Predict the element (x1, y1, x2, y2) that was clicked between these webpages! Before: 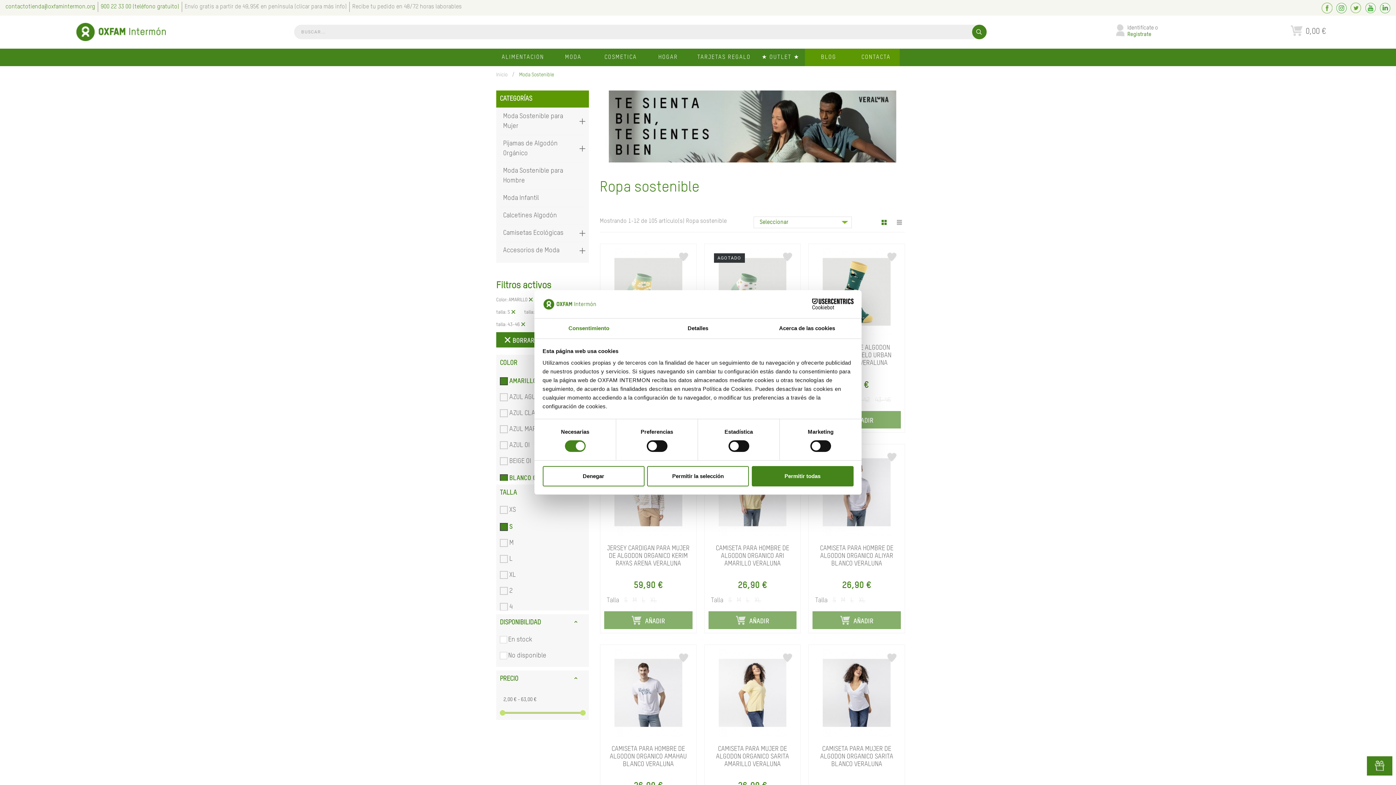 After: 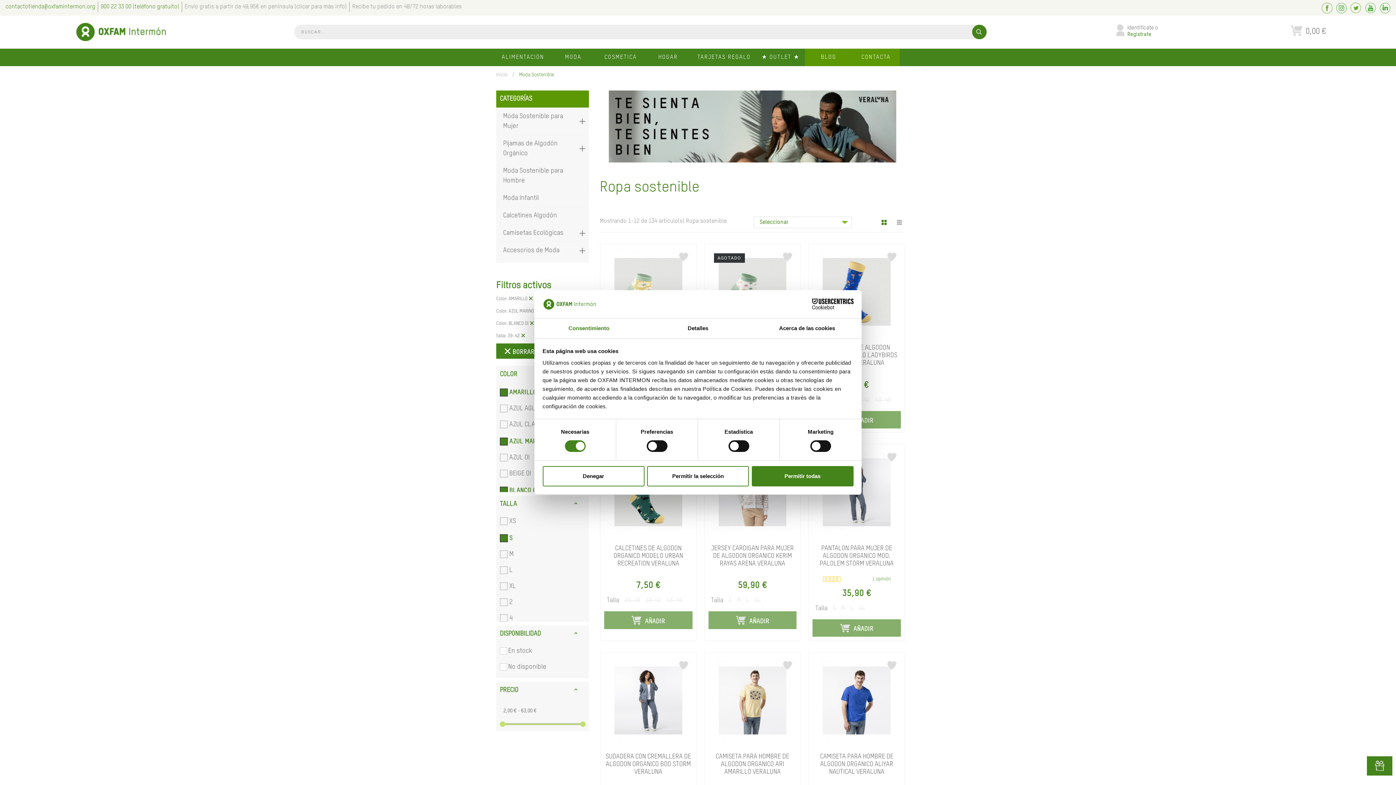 Action: label: AZUL MARINO OI bbox: (509, 426, 551, 432)